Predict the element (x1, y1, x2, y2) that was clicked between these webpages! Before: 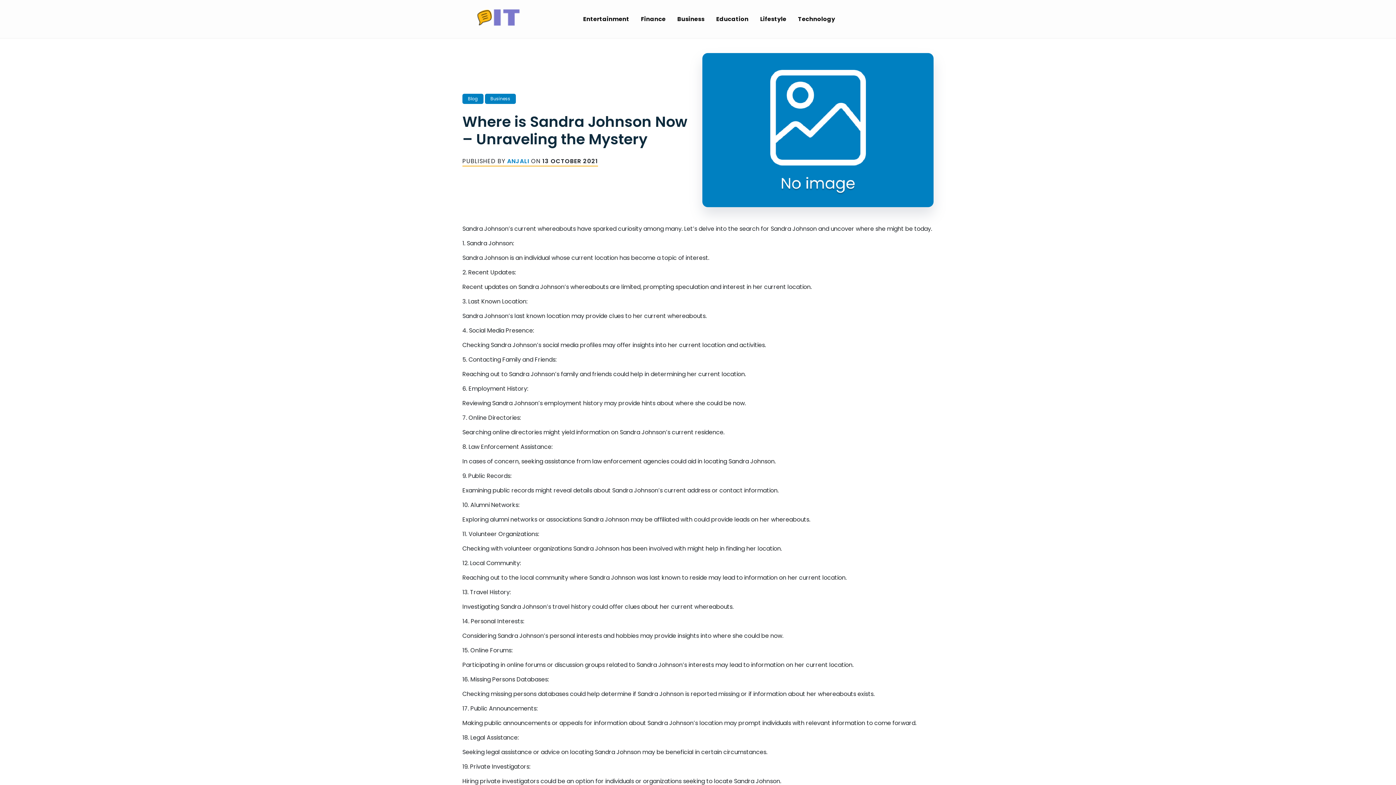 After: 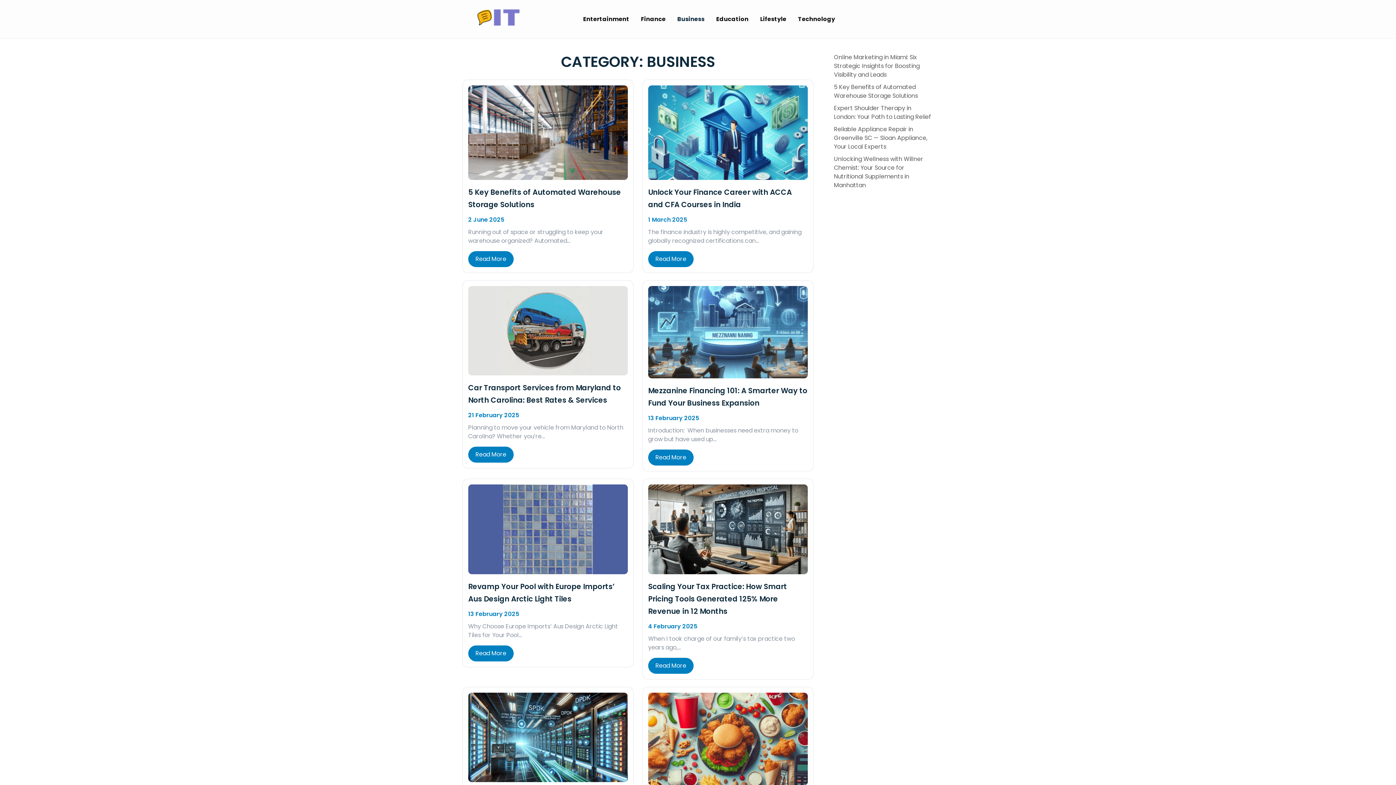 Action: bbox: (671, 6, 710, 31) label: Business